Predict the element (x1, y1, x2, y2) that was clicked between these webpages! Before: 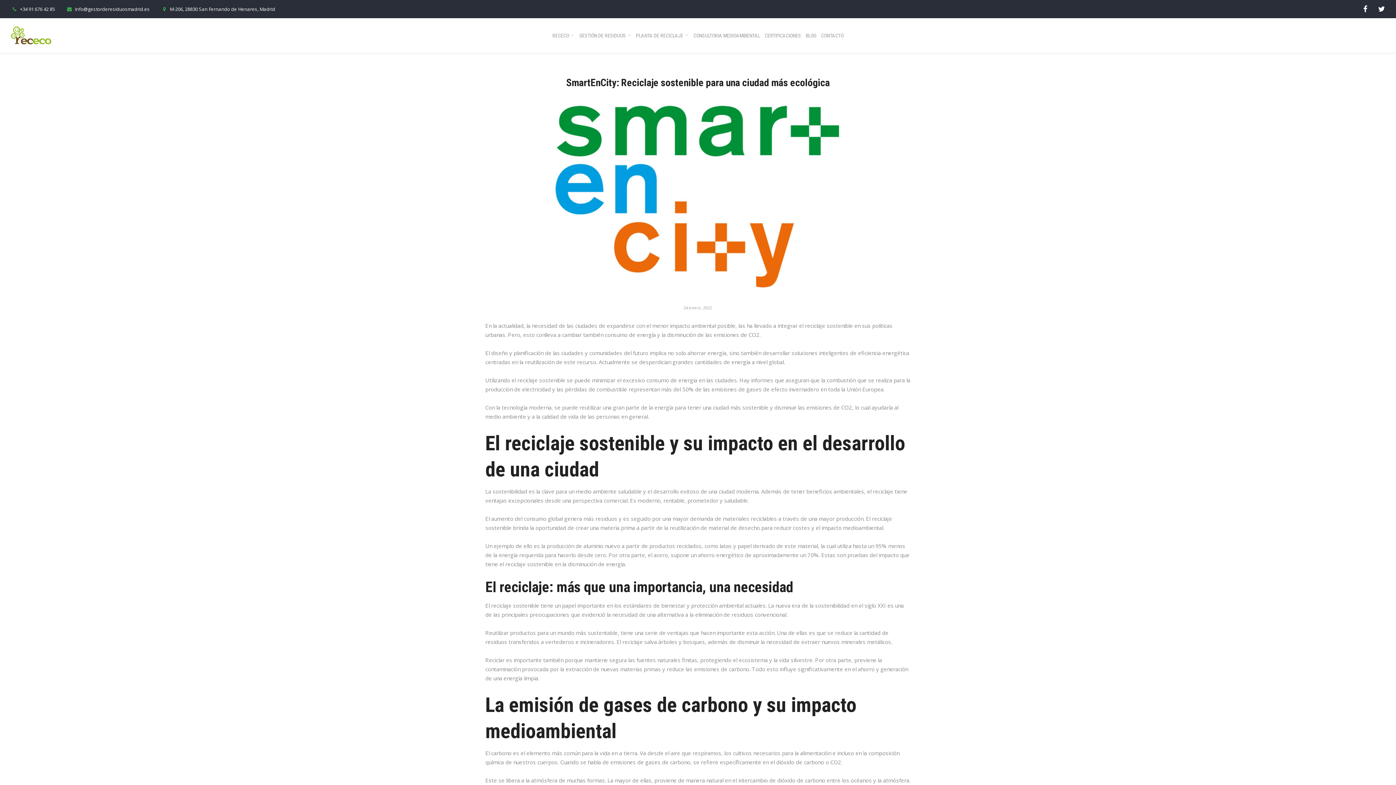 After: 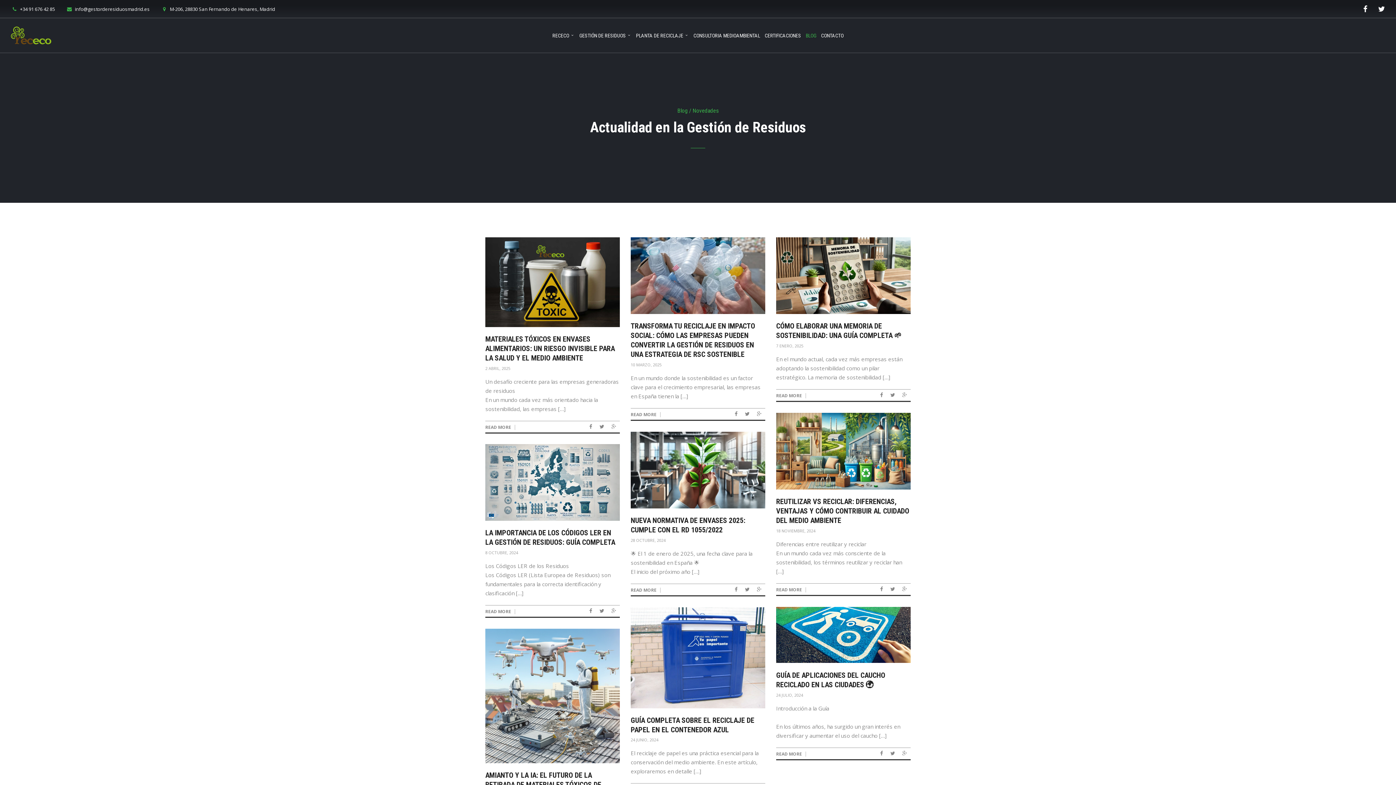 Action: label: BLOG bbox: (804, 30, 818, 52)